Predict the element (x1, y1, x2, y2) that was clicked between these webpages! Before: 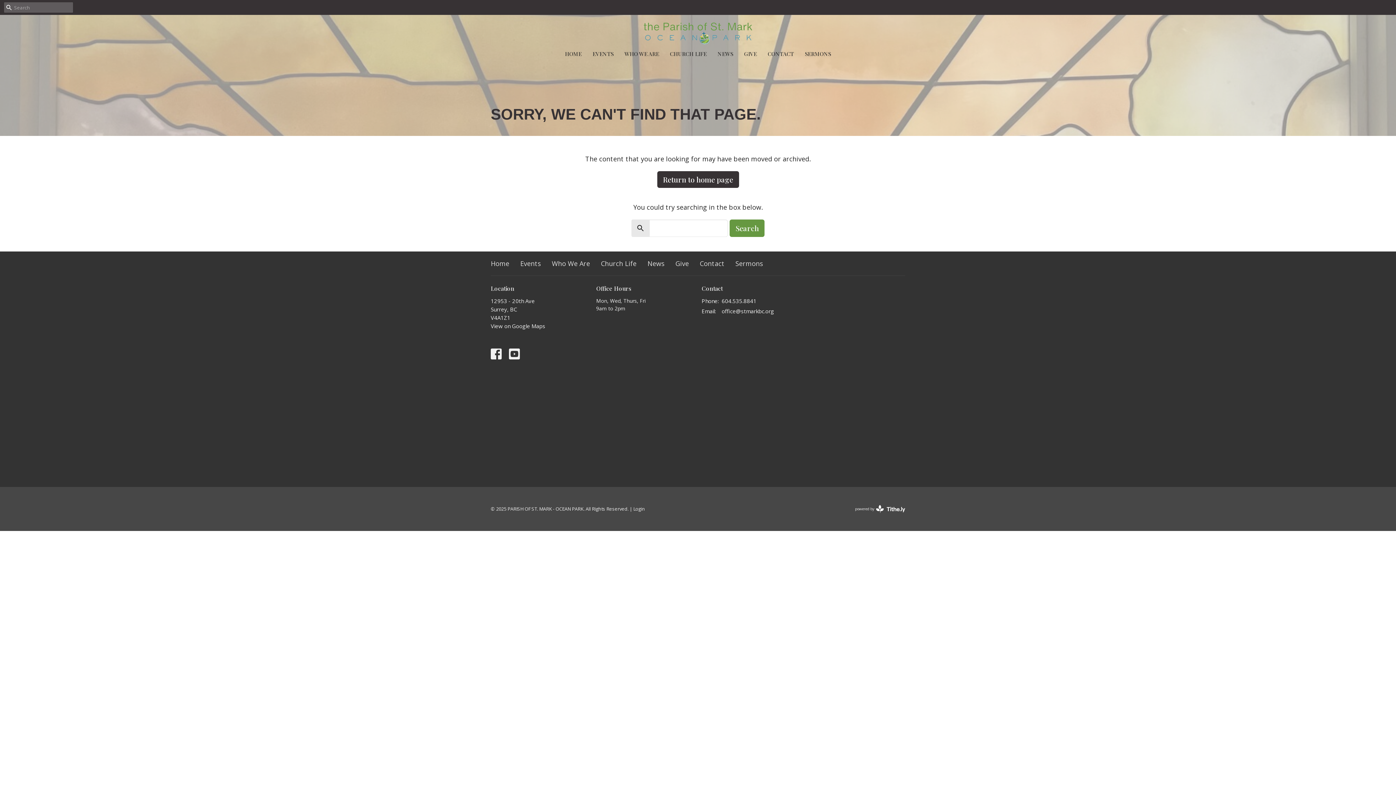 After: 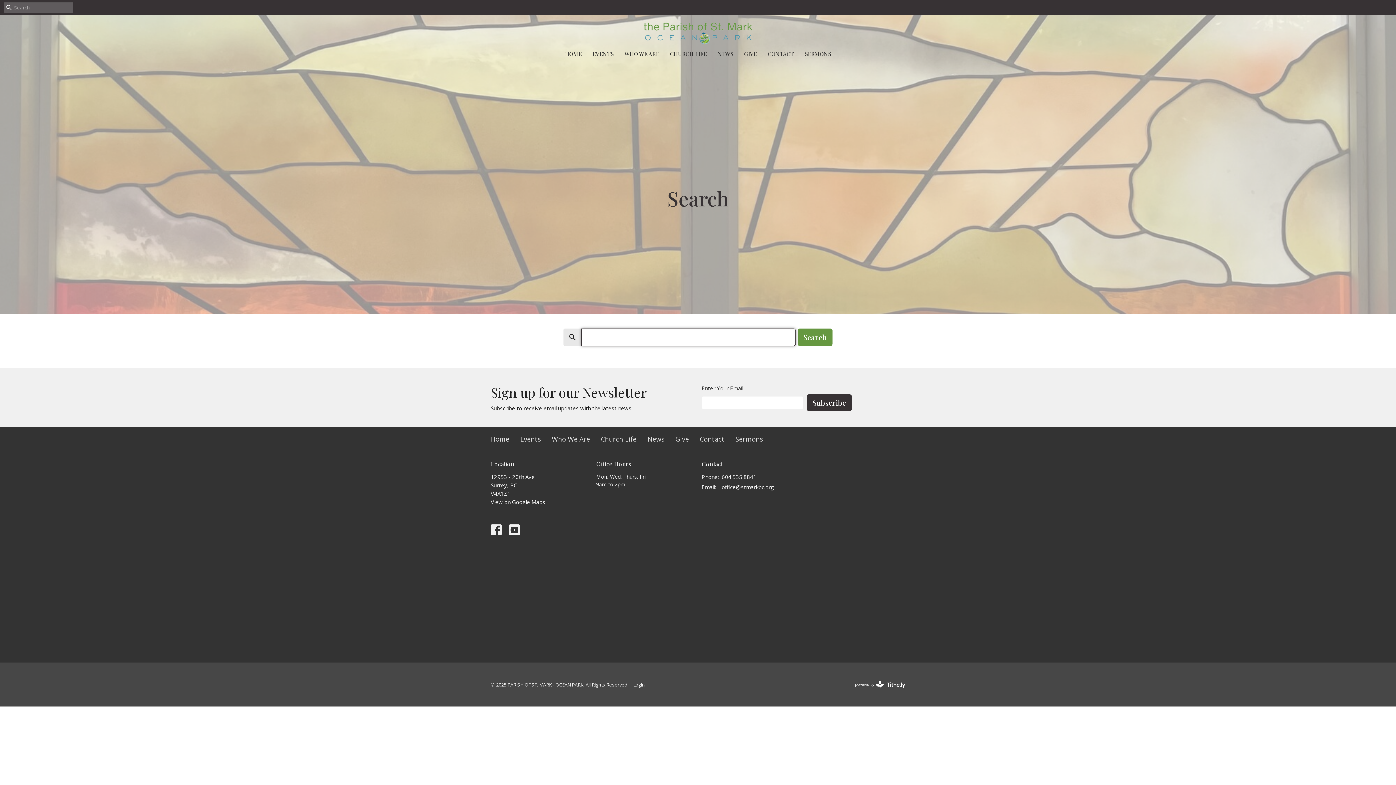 Action: bbox: (729, 219, 764, 236) label: Search